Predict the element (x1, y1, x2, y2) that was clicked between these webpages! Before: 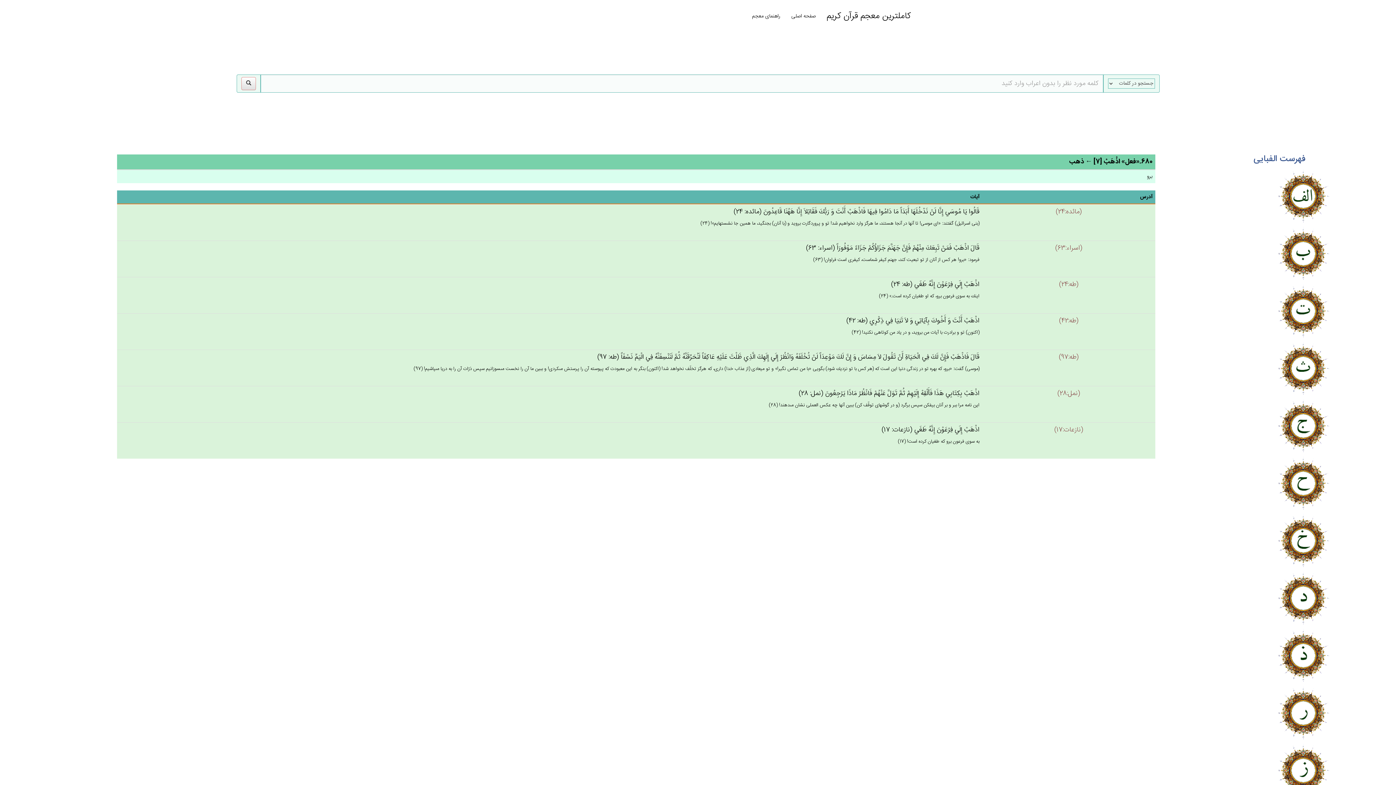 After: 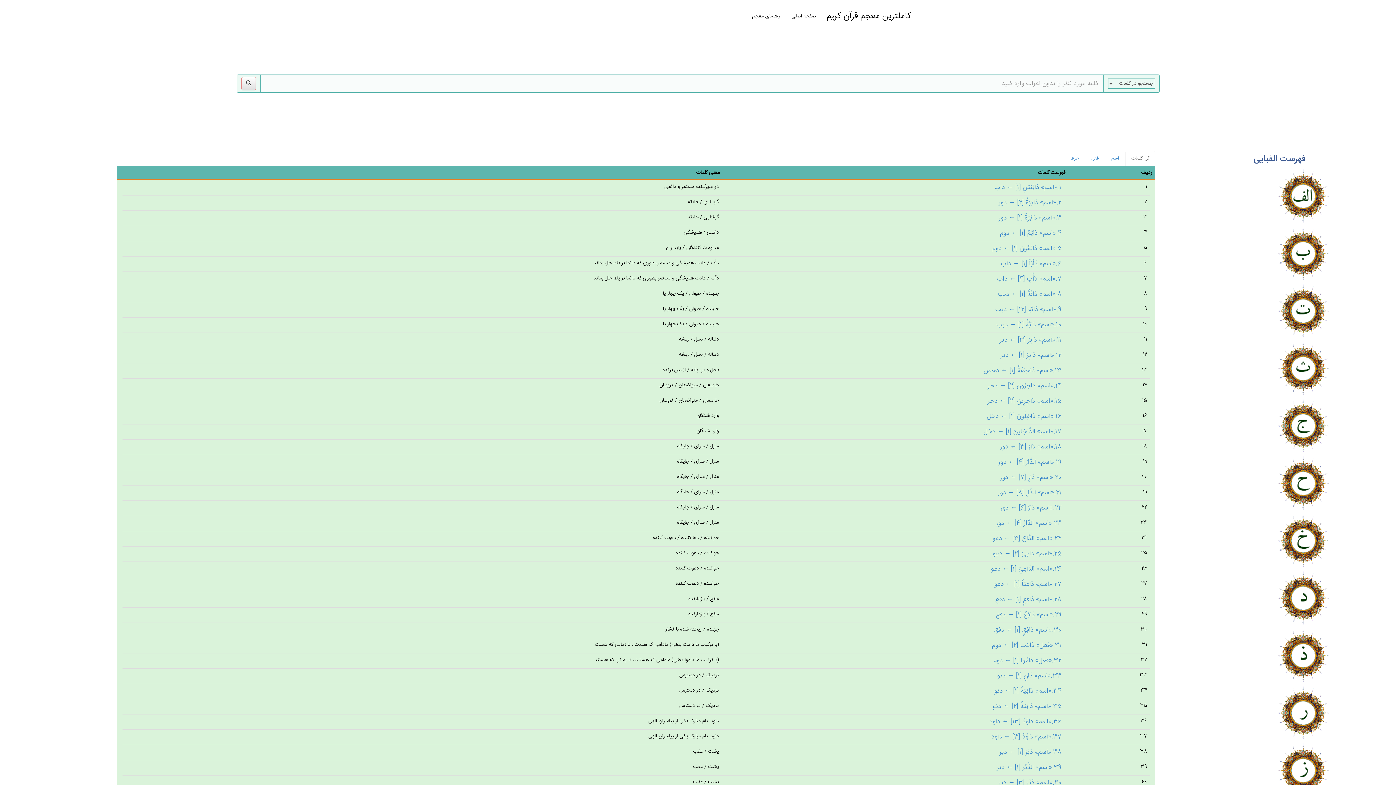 Action: bbox: (1229, 571, 1330, 625)